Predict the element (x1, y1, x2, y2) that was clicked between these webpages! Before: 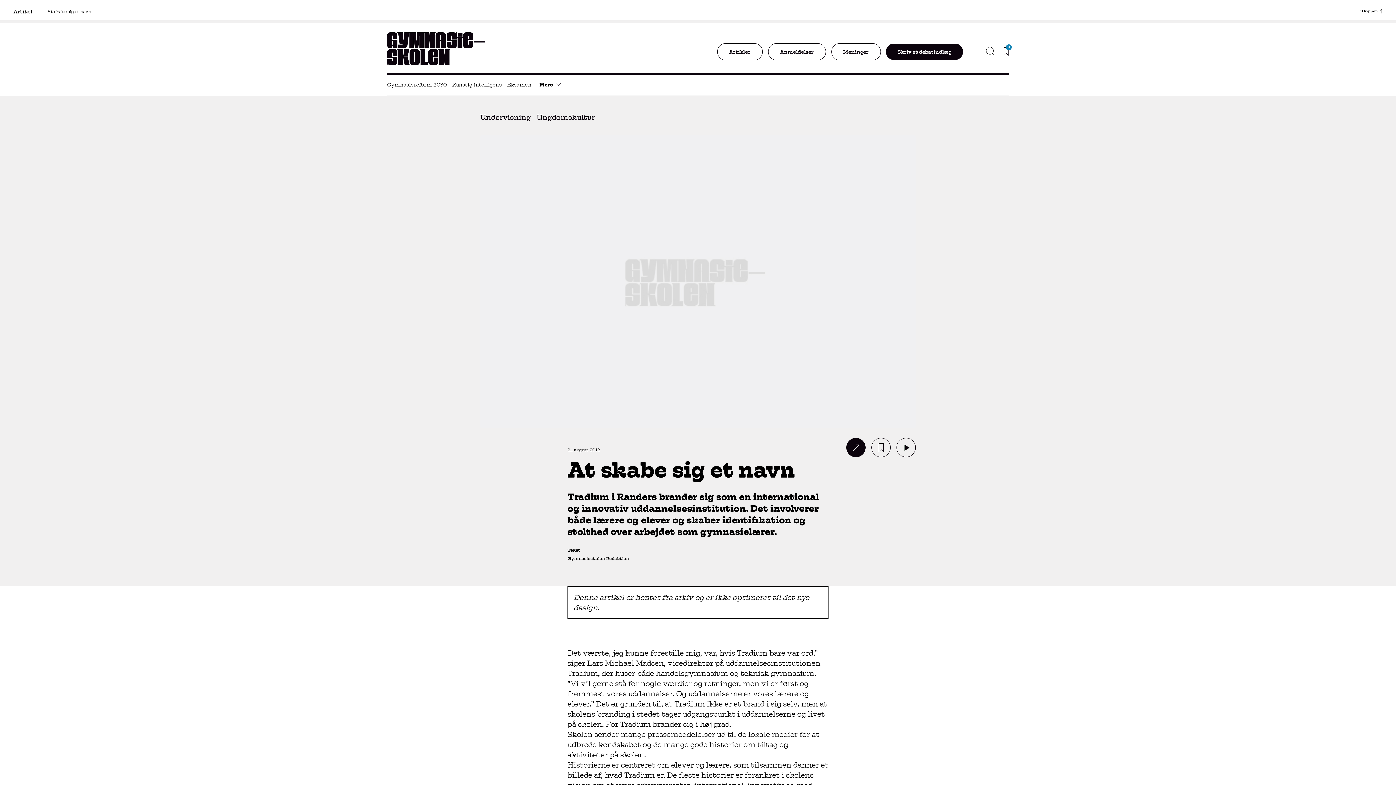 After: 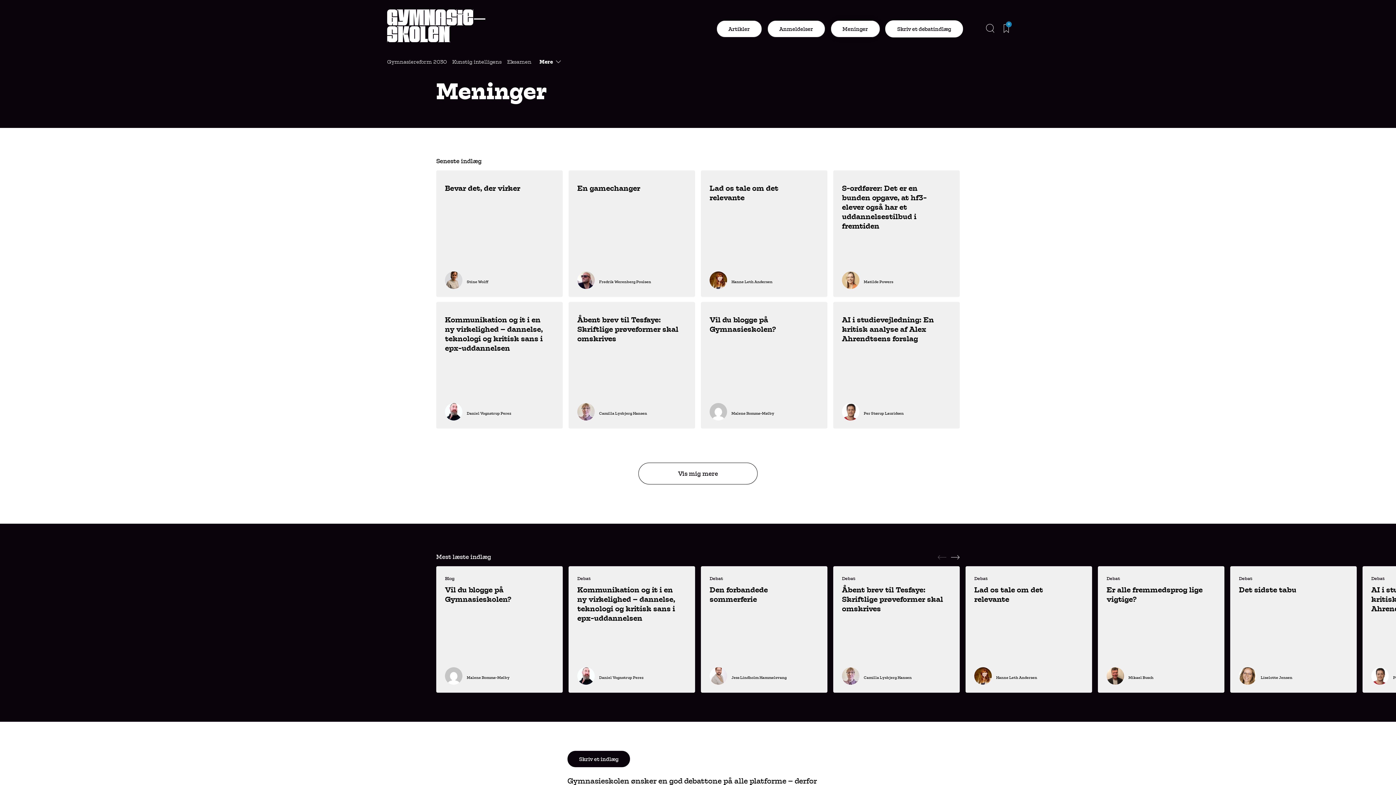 Action: bbox: (831, 64, 880, 82) label: Meninger